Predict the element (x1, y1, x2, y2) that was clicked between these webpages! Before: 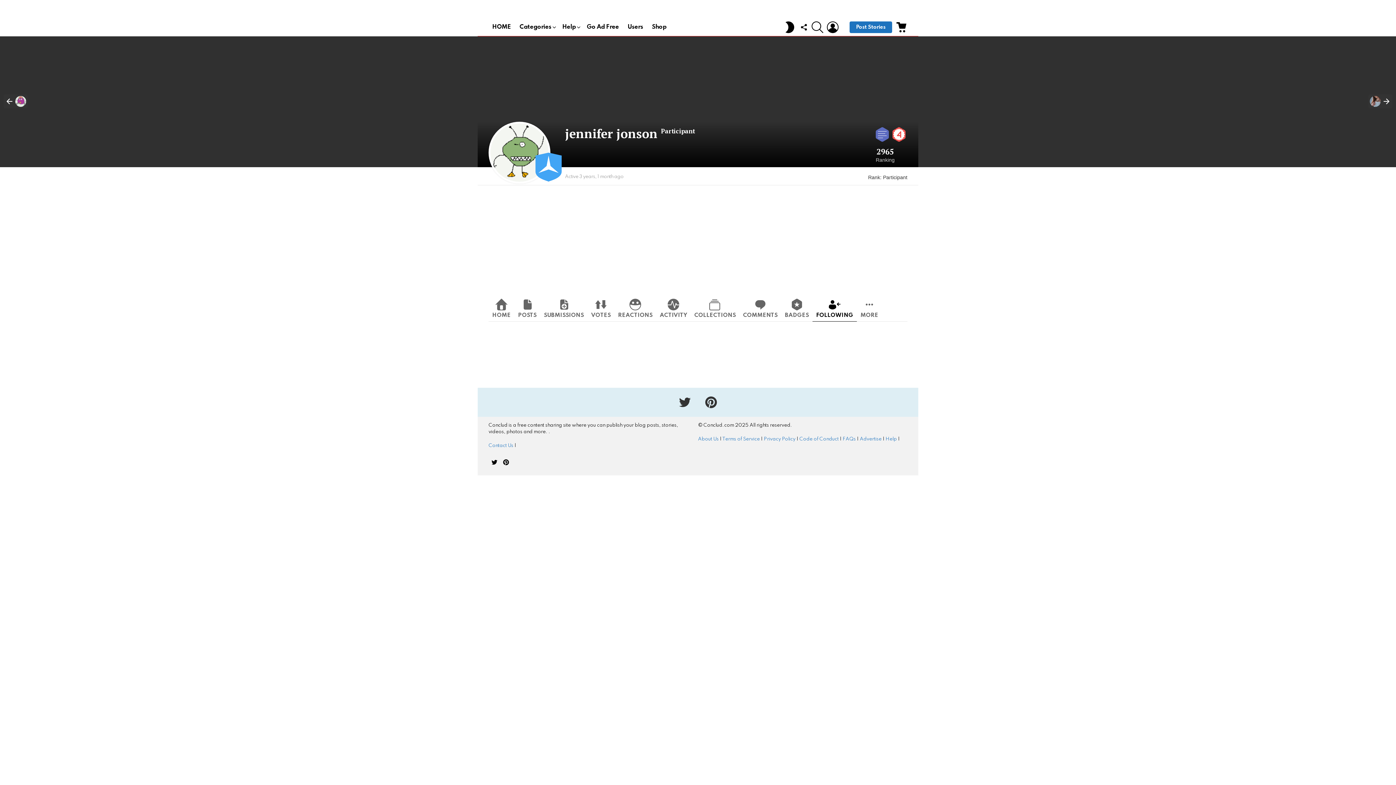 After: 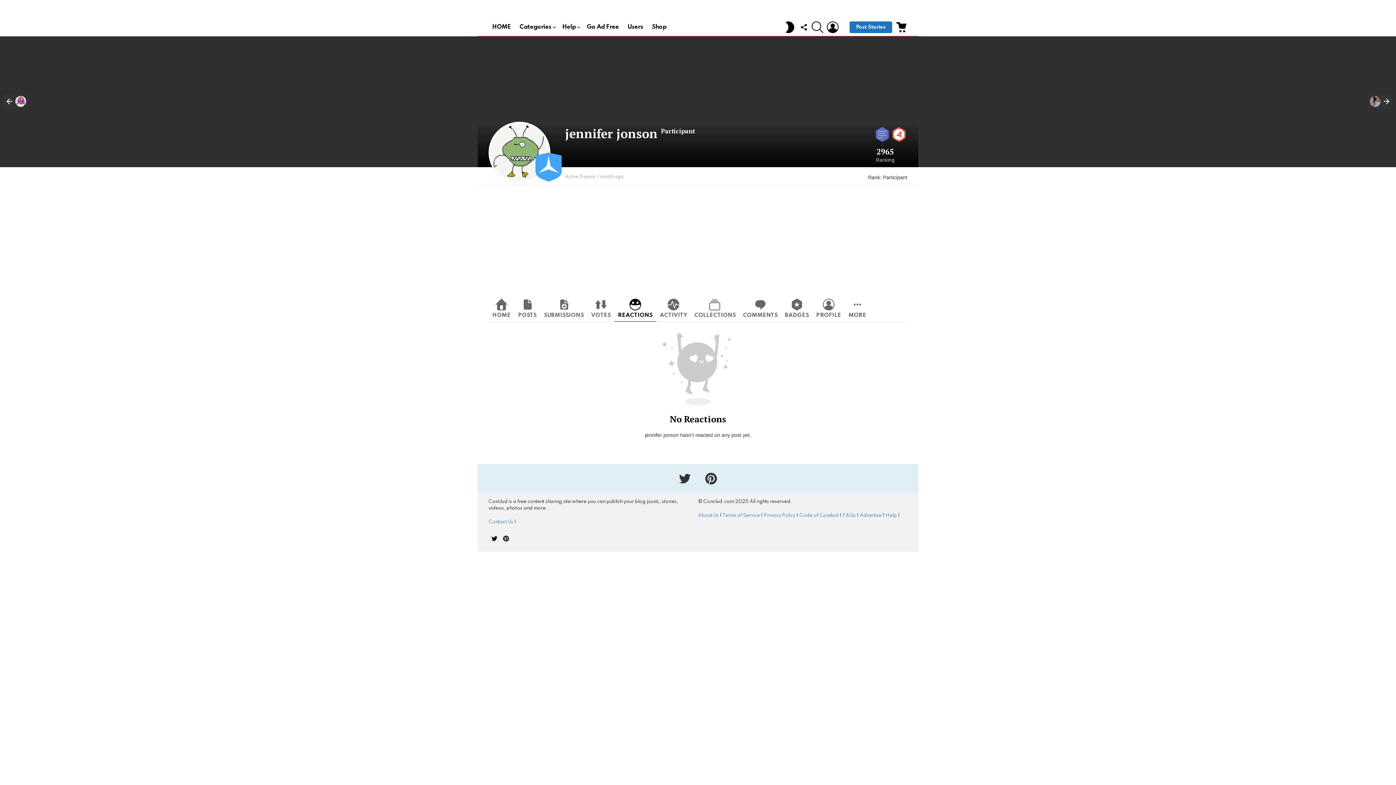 Action: label: REACTIONS bbox: (614, 294, 656, 321)